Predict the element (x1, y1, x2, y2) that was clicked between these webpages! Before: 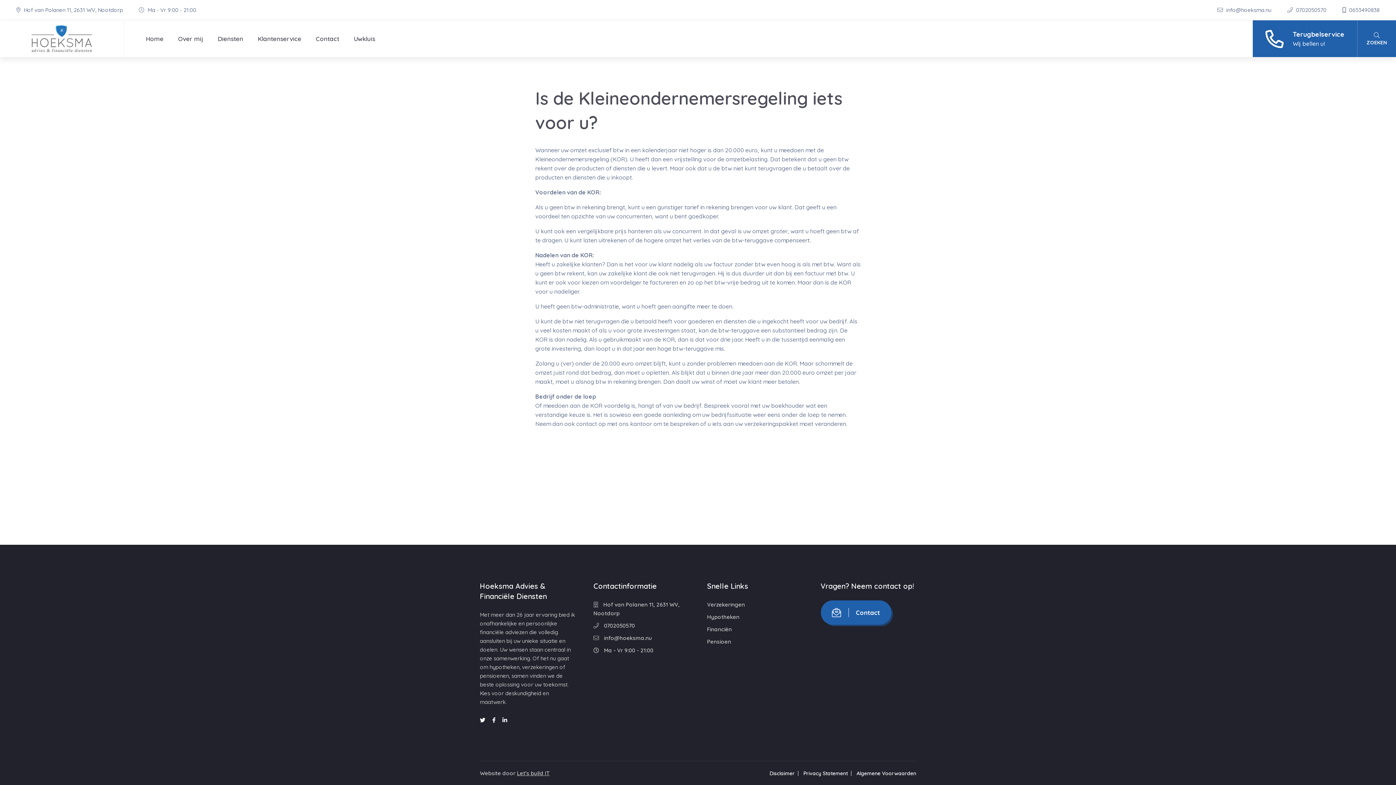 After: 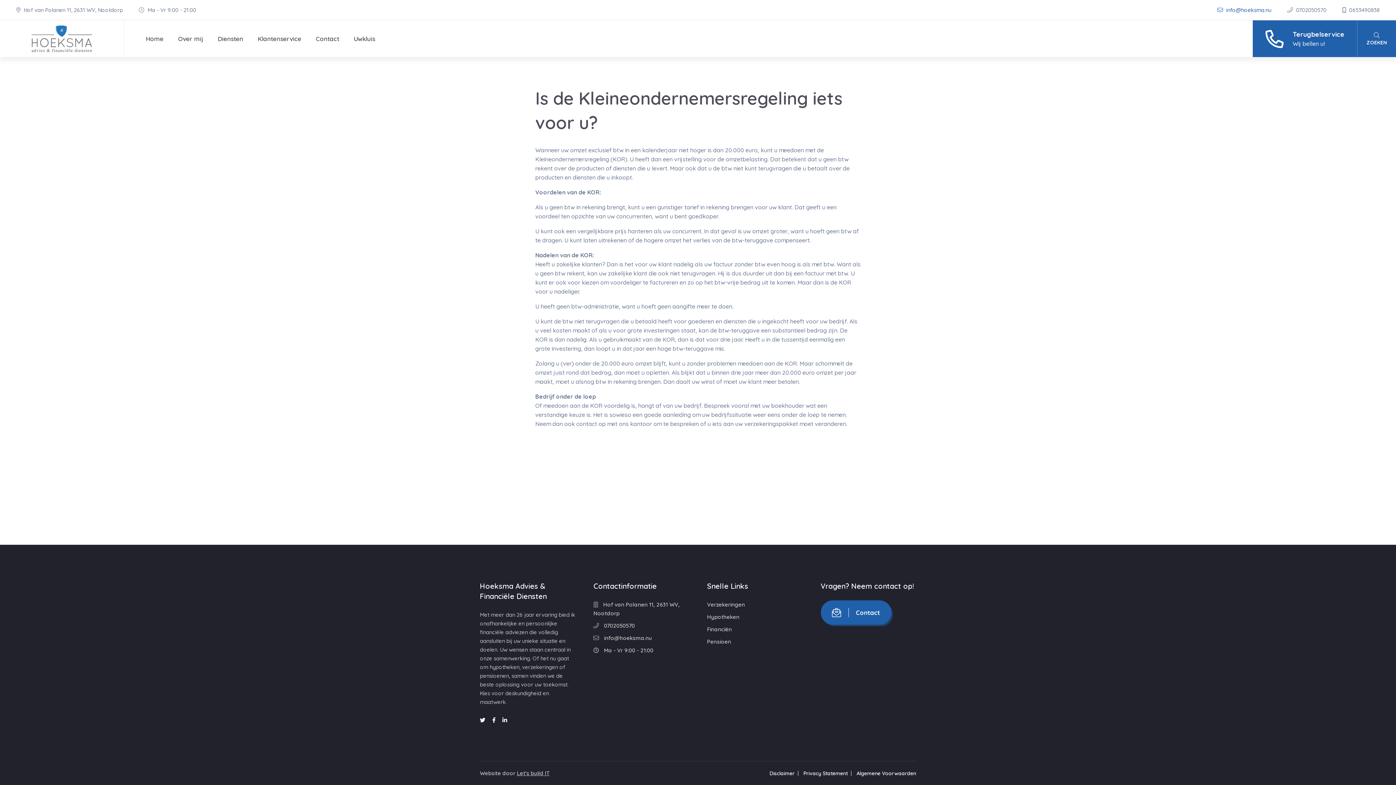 Action: label:  info@hoeksma.nu  bbox: (1217, 6, 1273, 13)